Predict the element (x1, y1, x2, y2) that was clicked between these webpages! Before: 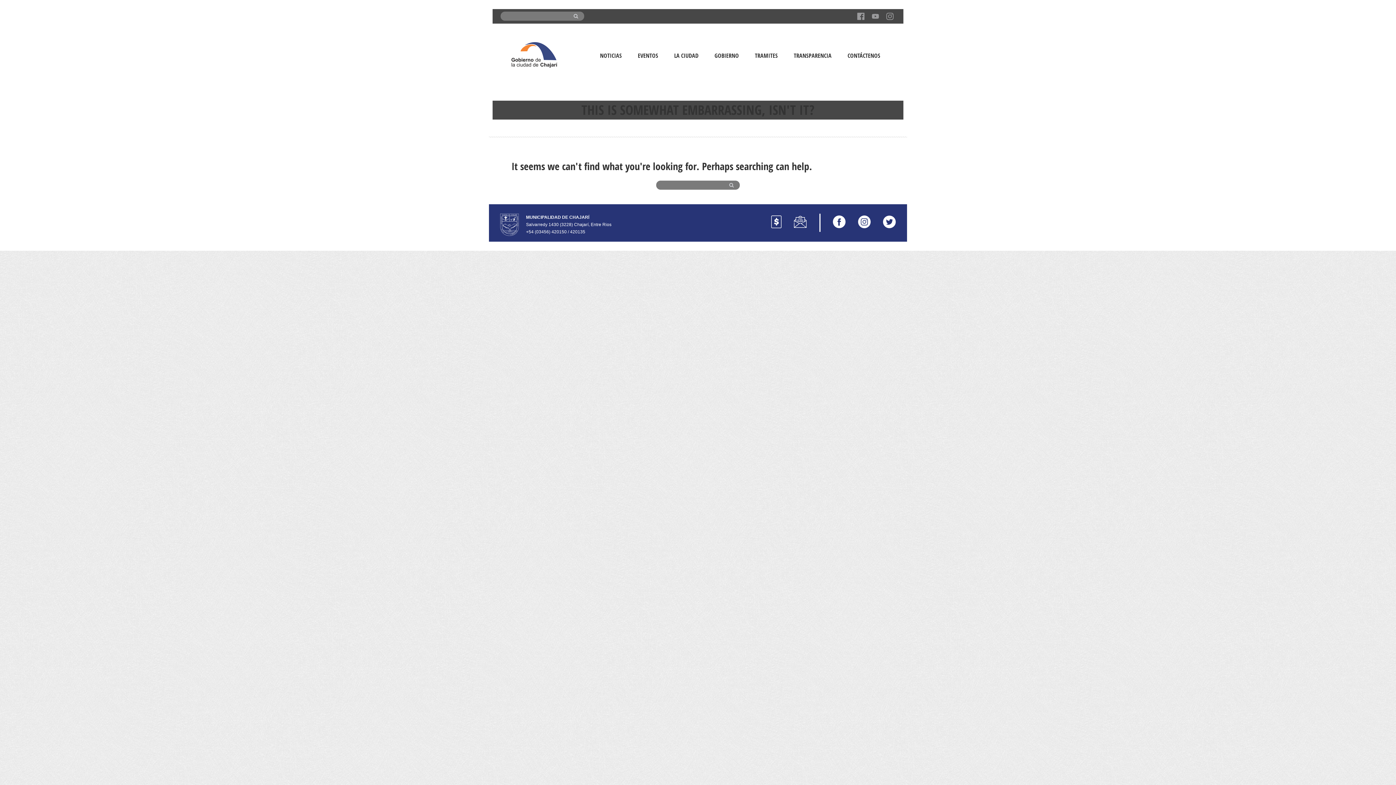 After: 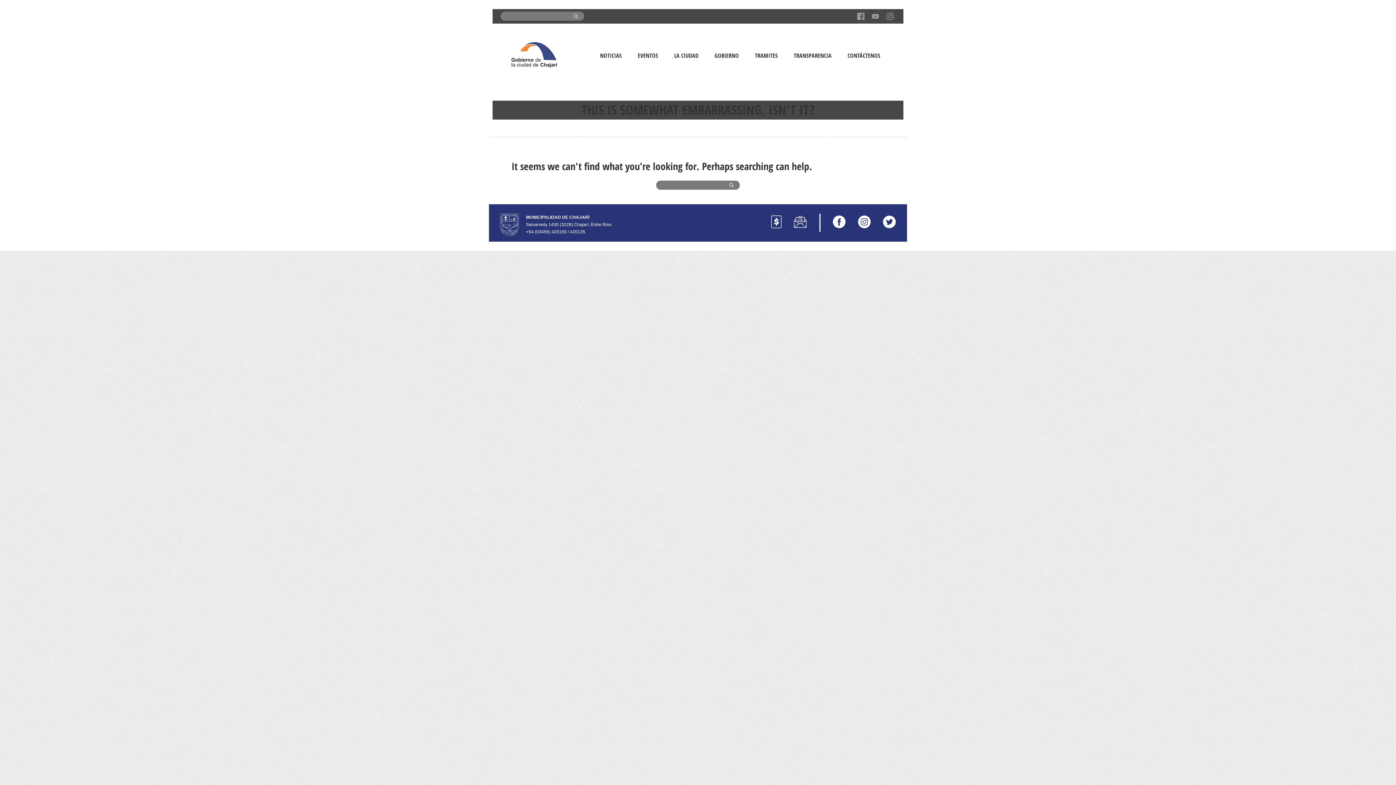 Action: bbox: (883, 215, 895, 230)